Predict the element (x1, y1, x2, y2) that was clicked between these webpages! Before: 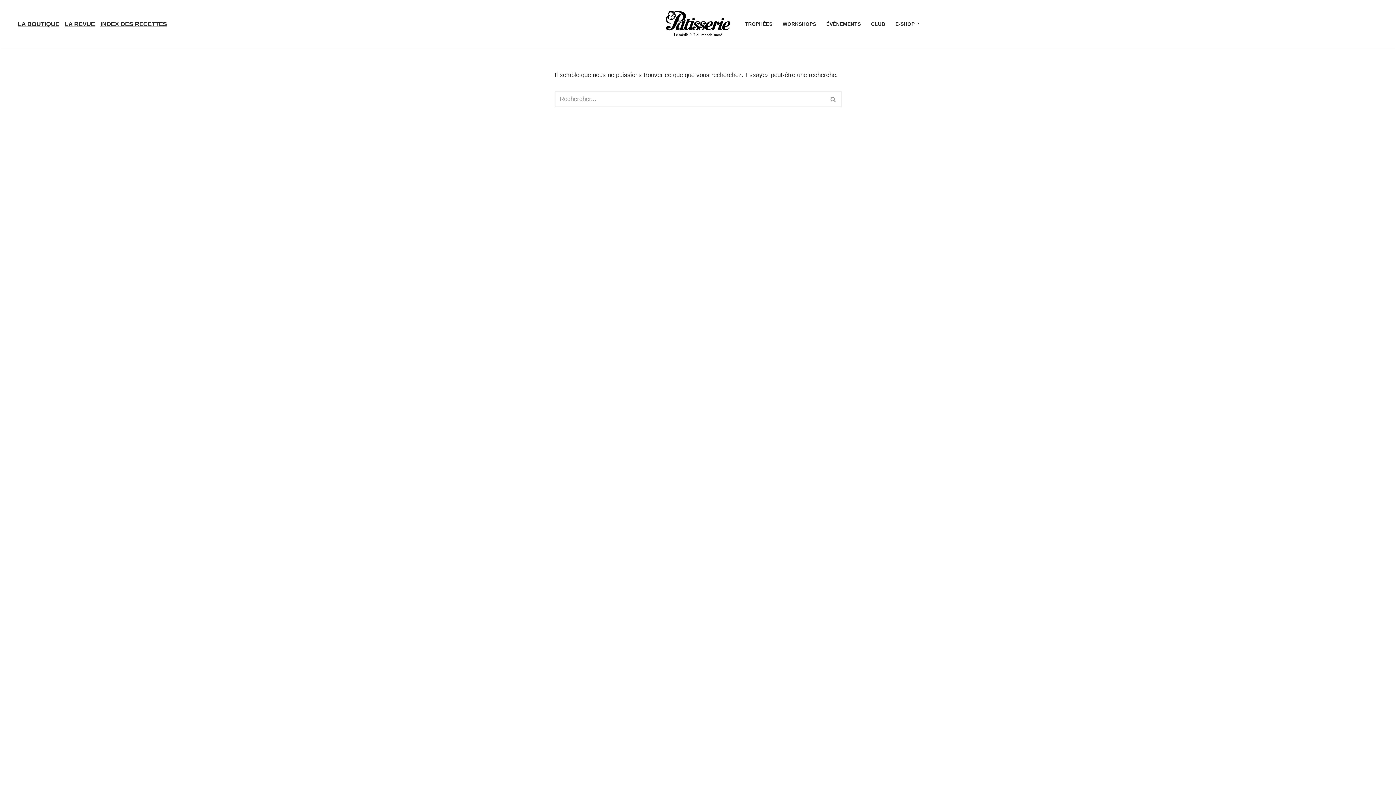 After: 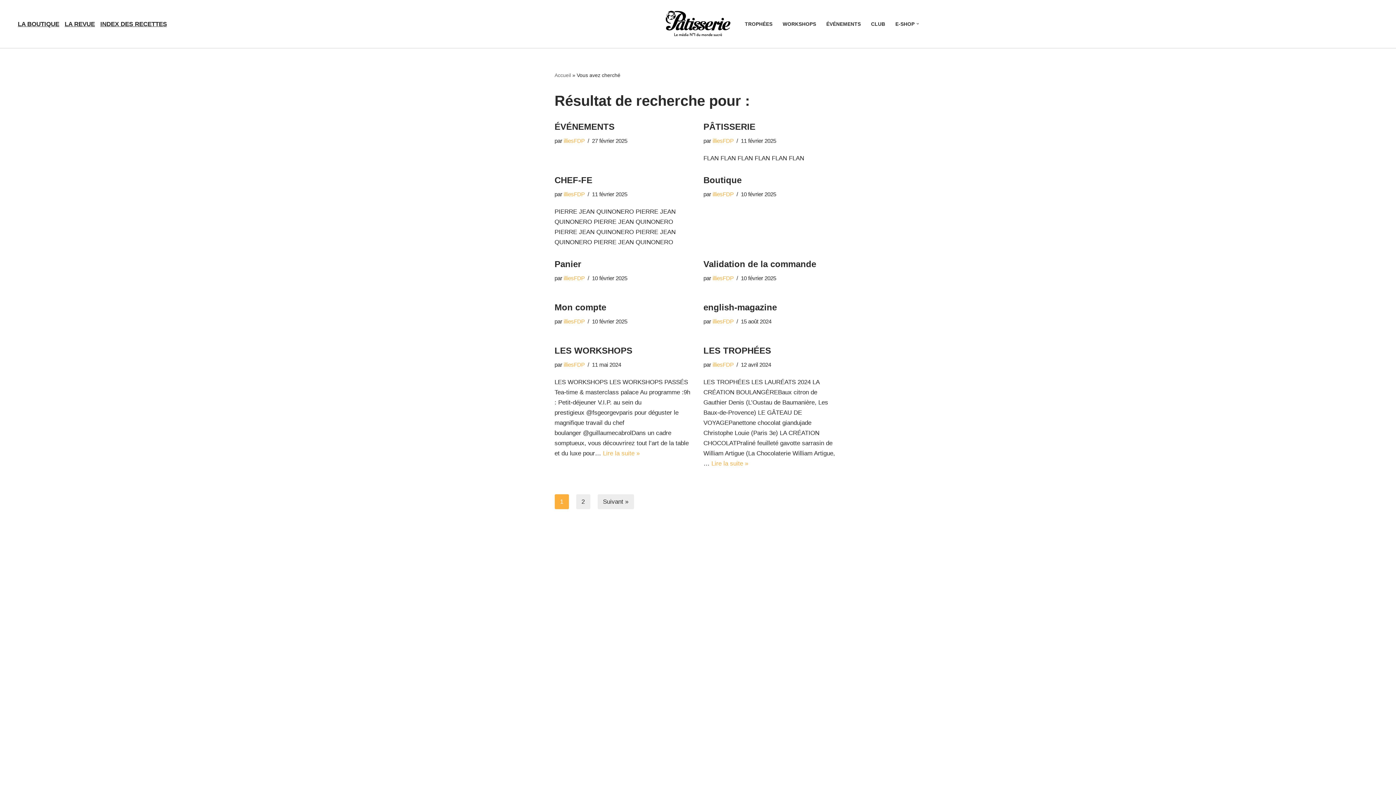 Action: label: Rechercher bbox: (825, 91, 841, 107)